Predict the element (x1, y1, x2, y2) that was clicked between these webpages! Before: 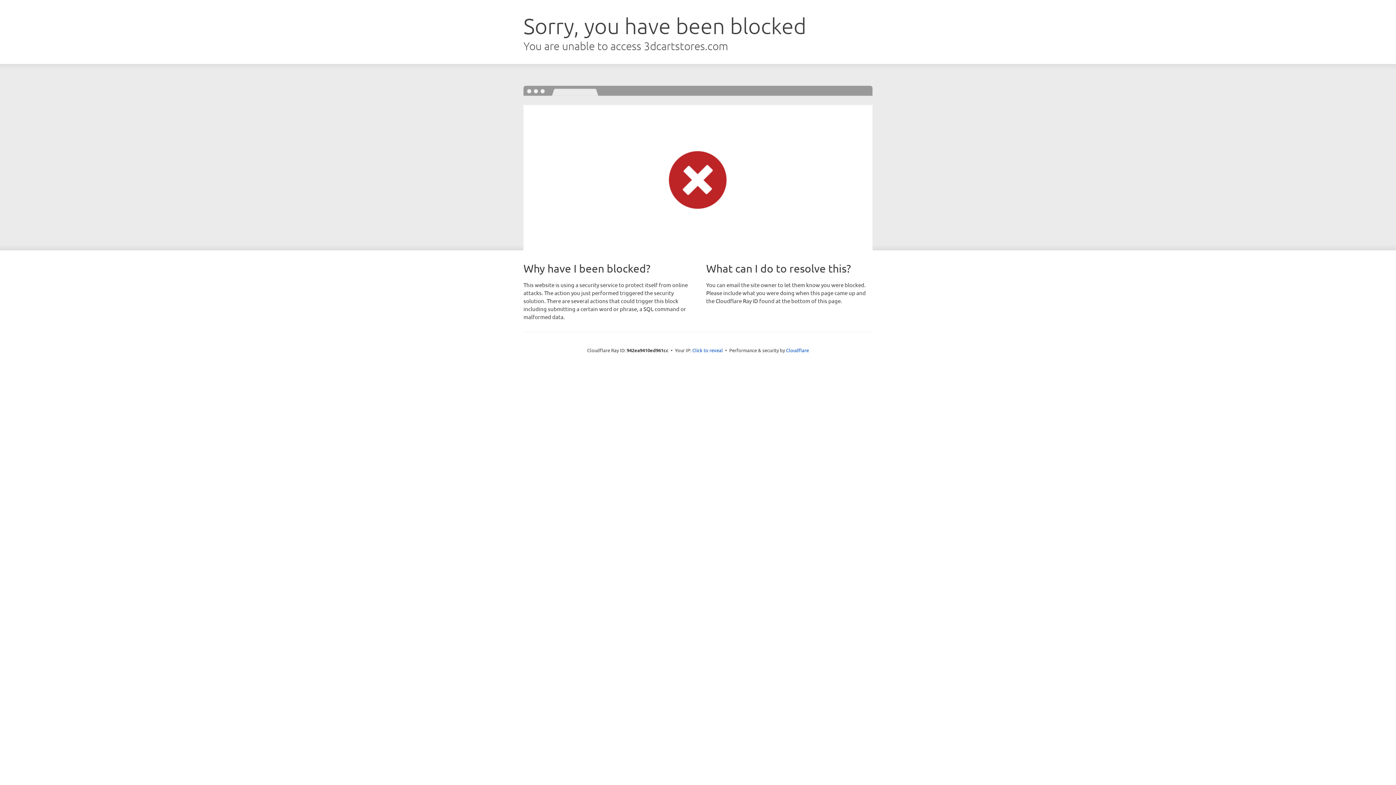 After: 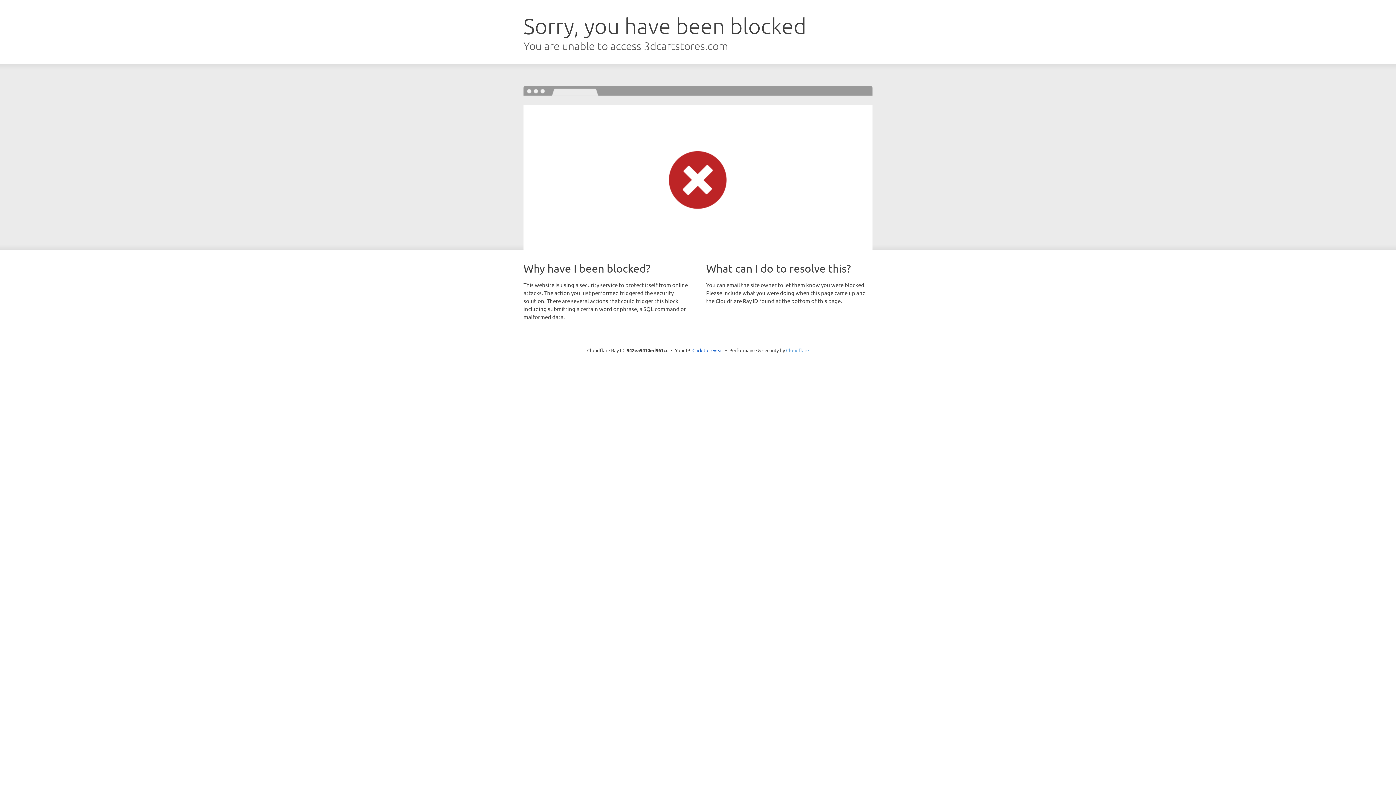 Action: label: Cloudflare bbox: (786, 347, 809, 353)